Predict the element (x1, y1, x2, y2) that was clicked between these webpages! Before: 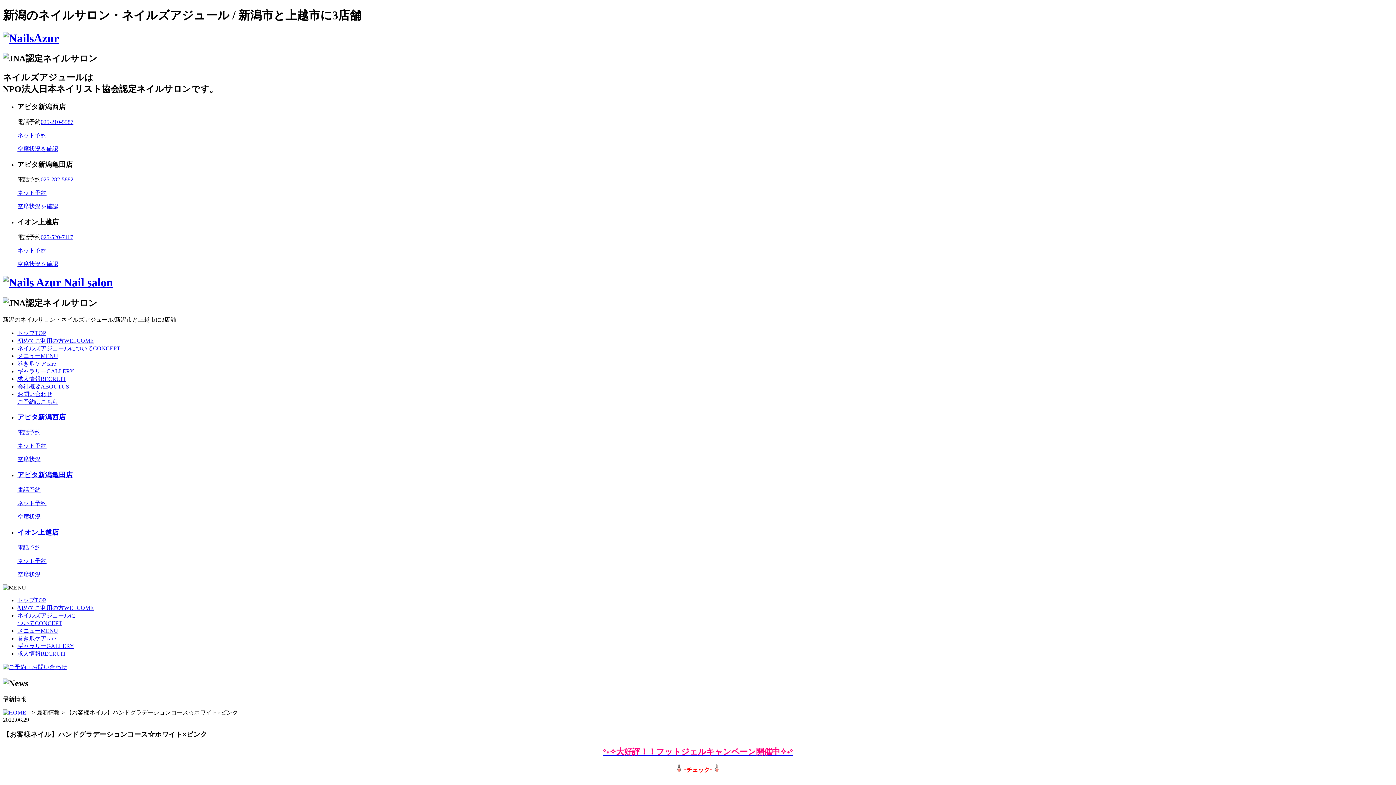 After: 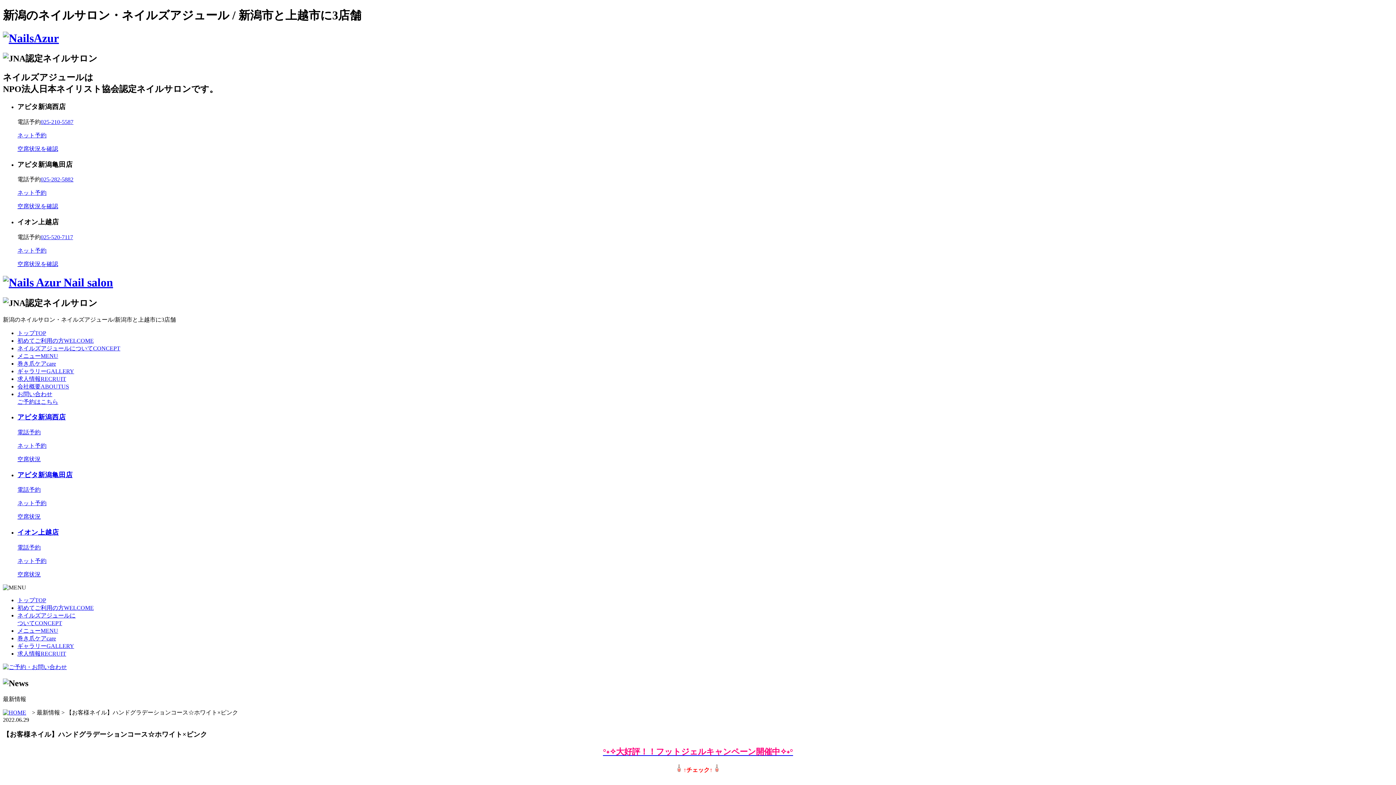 Action: label: 空席状況 bbox: (17, 571, 40, 577)